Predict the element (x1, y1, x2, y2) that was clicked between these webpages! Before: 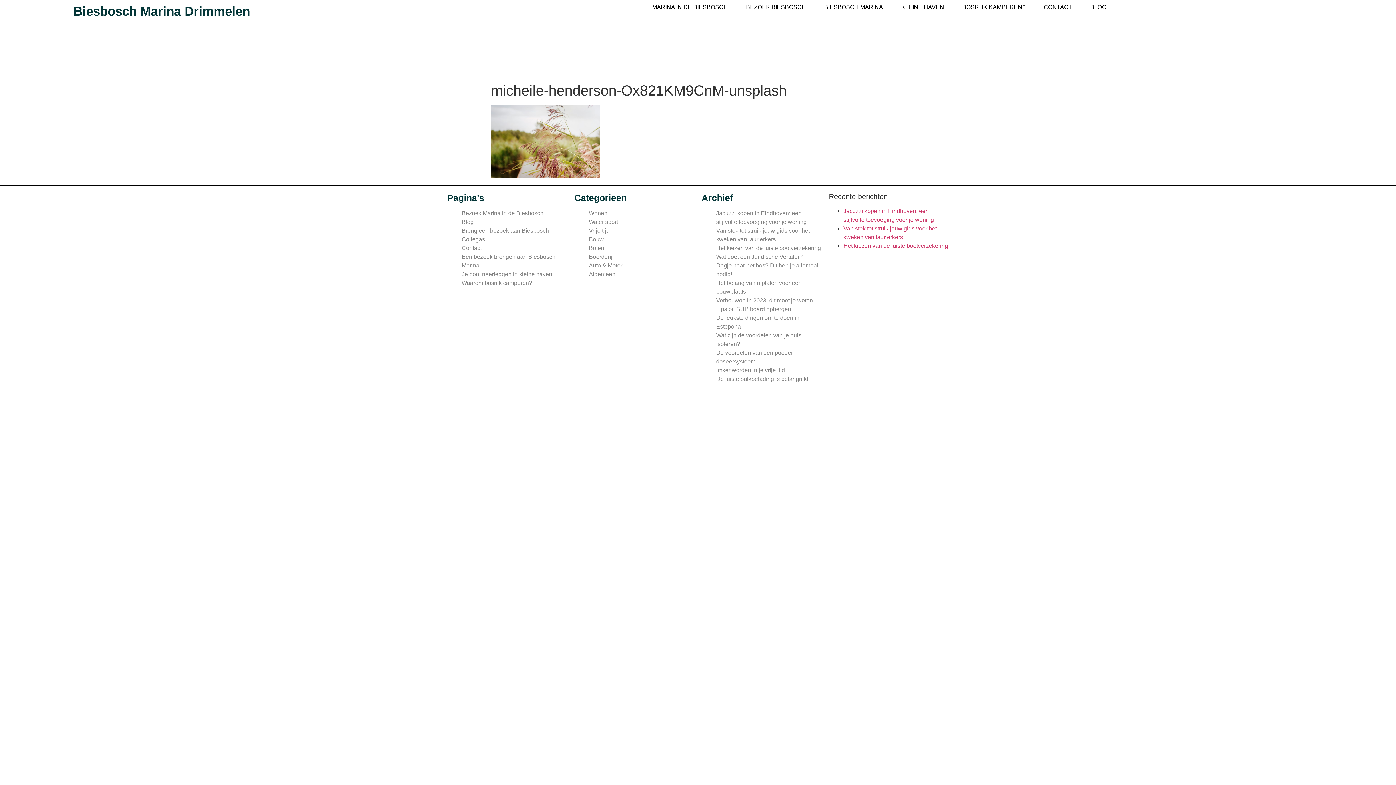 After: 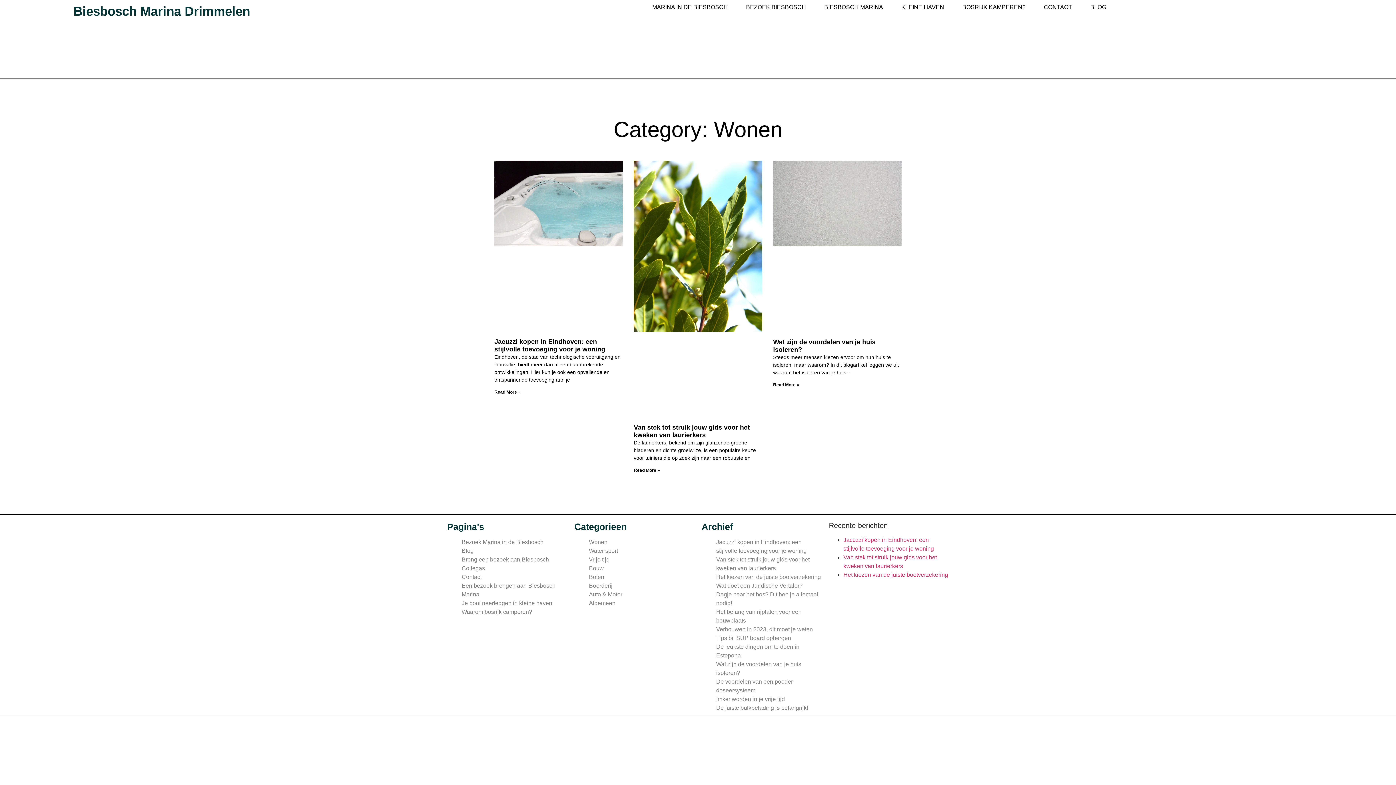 Action: bbox: (589, 210, 607, 216) label: Wonen